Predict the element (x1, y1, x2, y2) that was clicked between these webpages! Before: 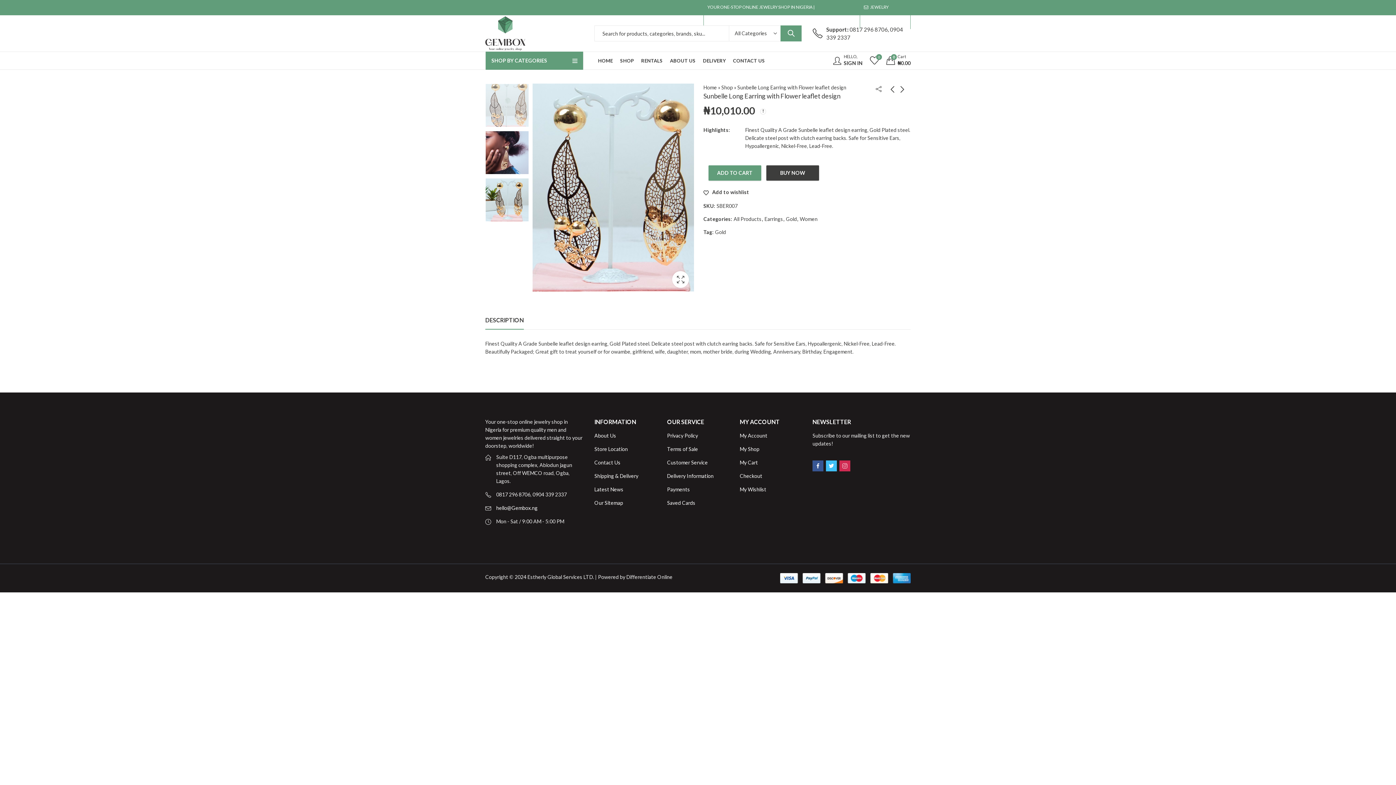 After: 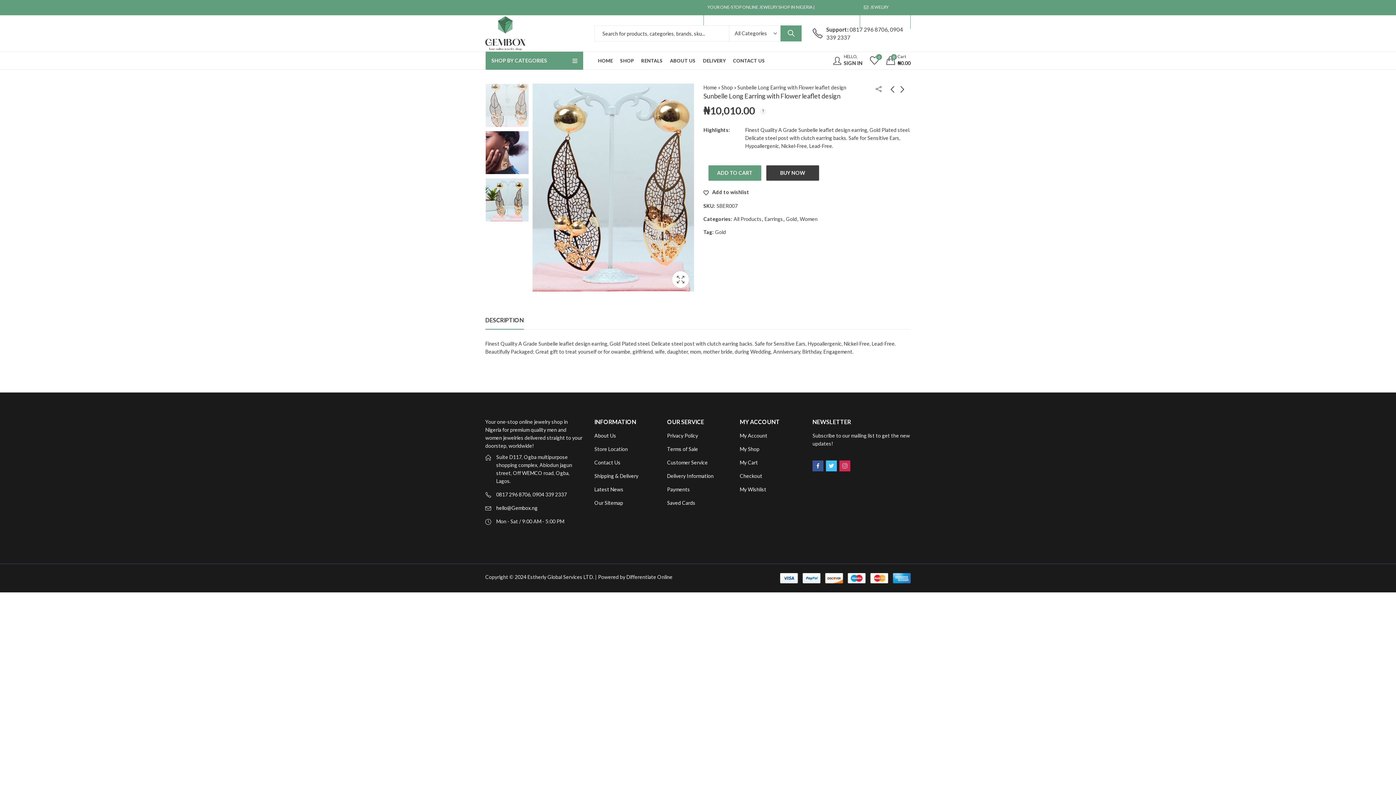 Action: label: Store Location bbox: (594, 446, 628, 452)